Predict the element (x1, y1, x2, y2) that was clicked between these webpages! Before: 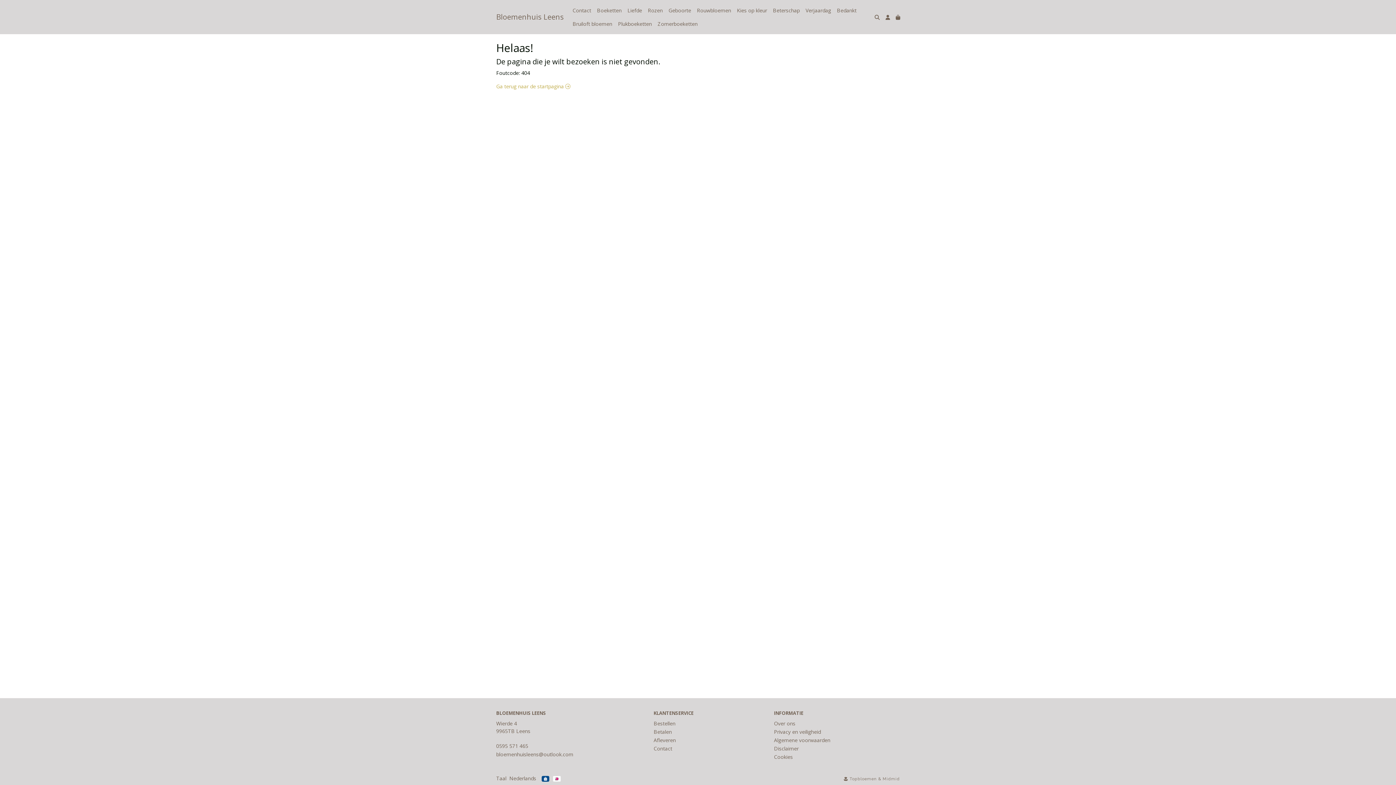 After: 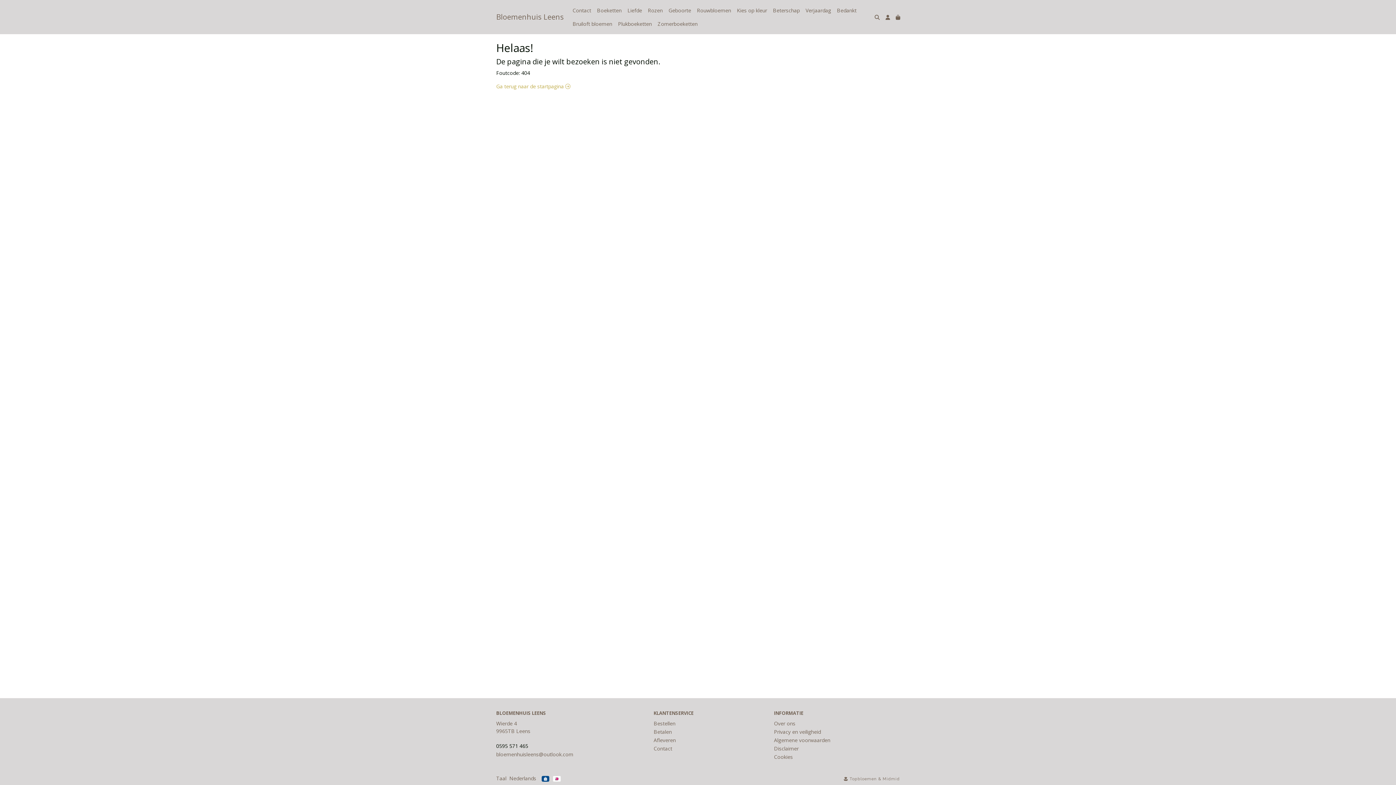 Action: bbox: (496, 742, 528, 749) label: 0595 571 465